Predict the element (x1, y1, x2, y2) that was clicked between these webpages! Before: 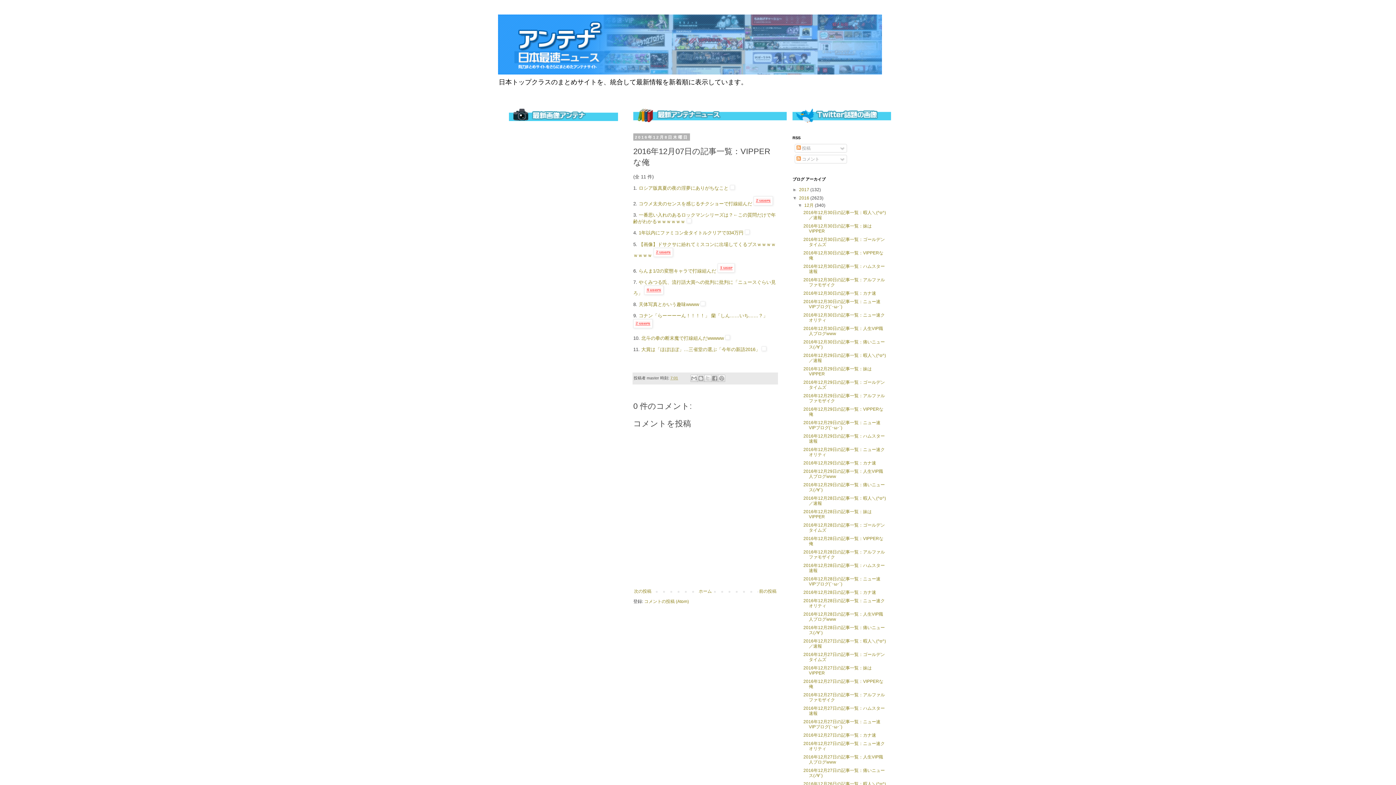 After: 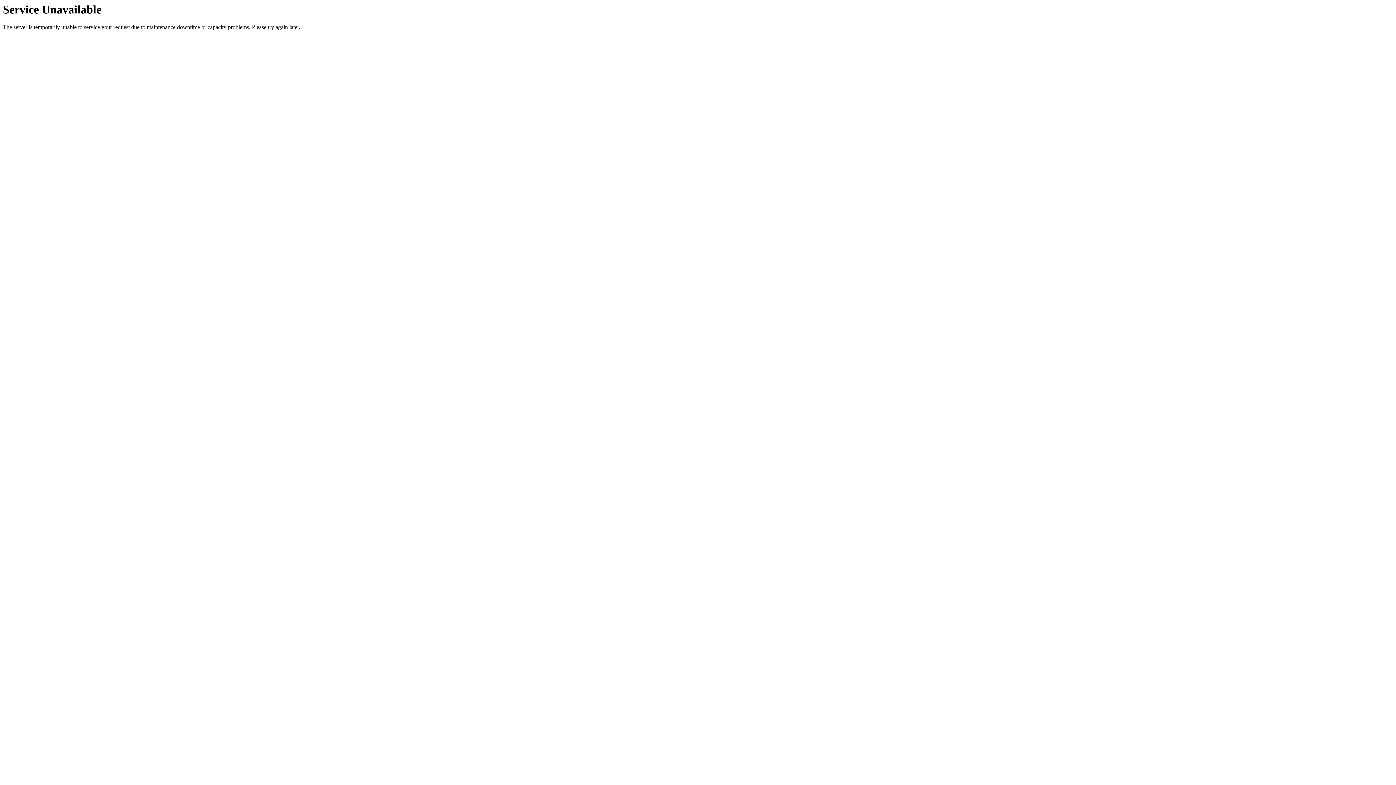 Action: label: コウメ太夫のセンスを感じるチクショーで打線組んだ bbox: (638, 201, 752, 206)